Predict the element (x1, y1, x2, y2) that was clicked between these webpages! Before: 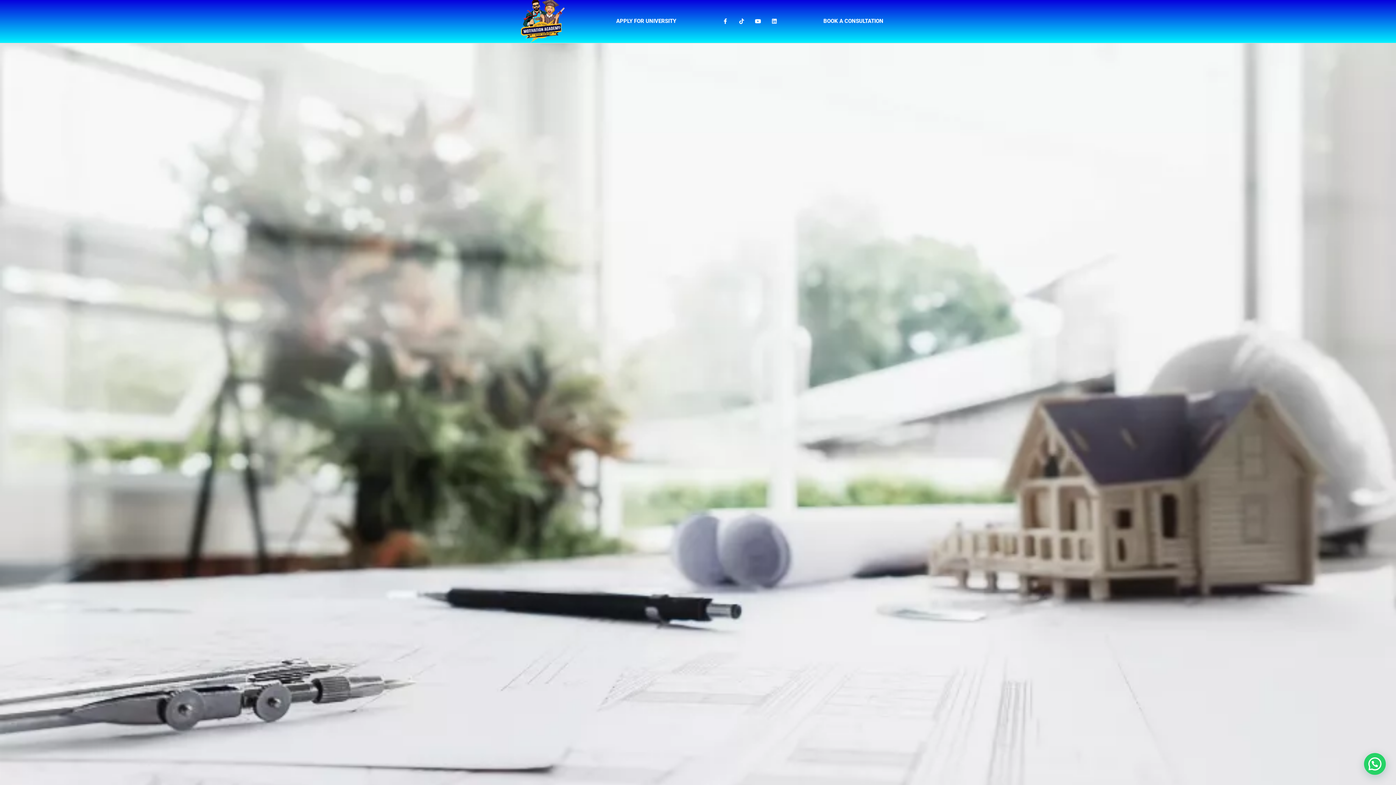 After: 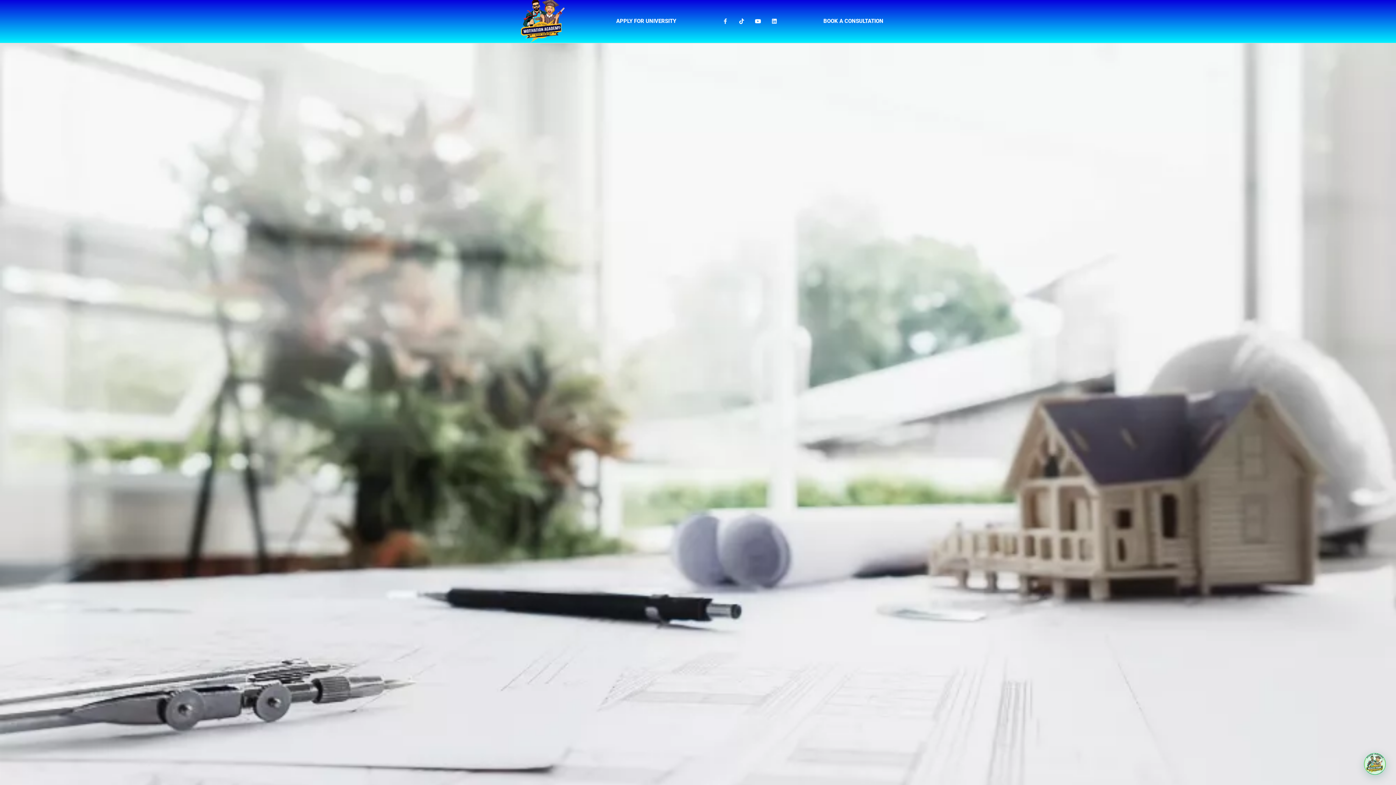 Action: label: Facebook-f bbox: (720, 15, 730, 26)